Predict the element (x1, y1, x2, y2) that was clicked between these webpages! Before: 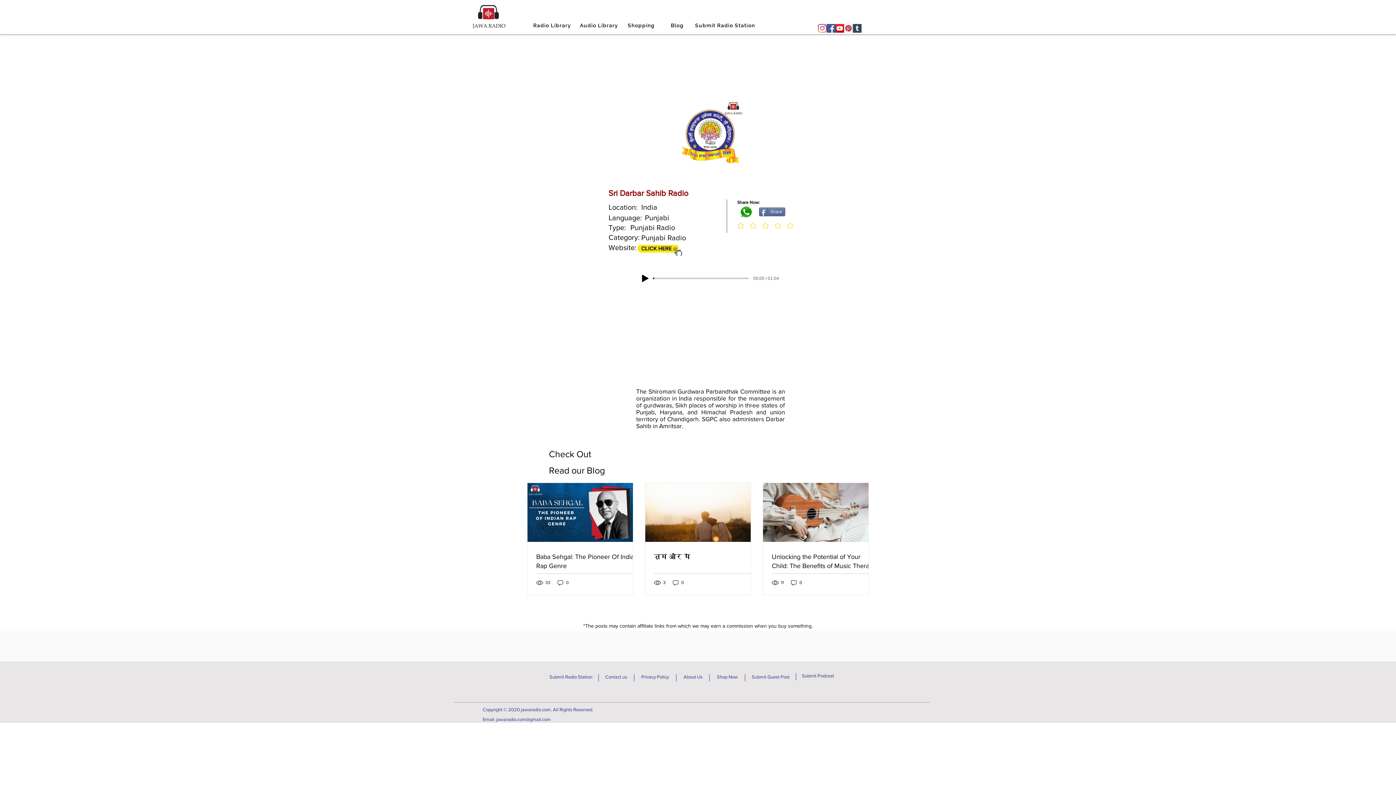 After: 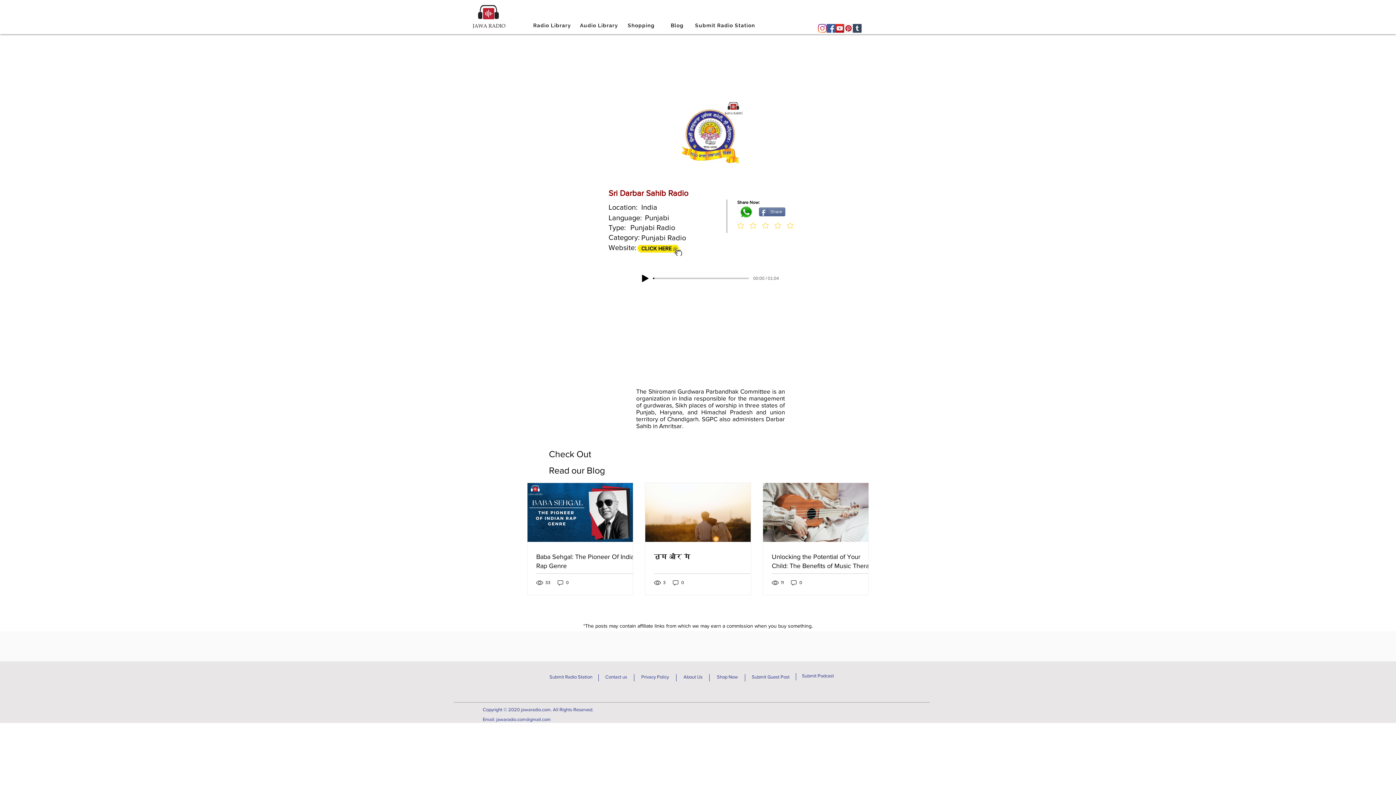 Action: bbox: (853, 24, 861, 32) label: Tumblr Social Icon